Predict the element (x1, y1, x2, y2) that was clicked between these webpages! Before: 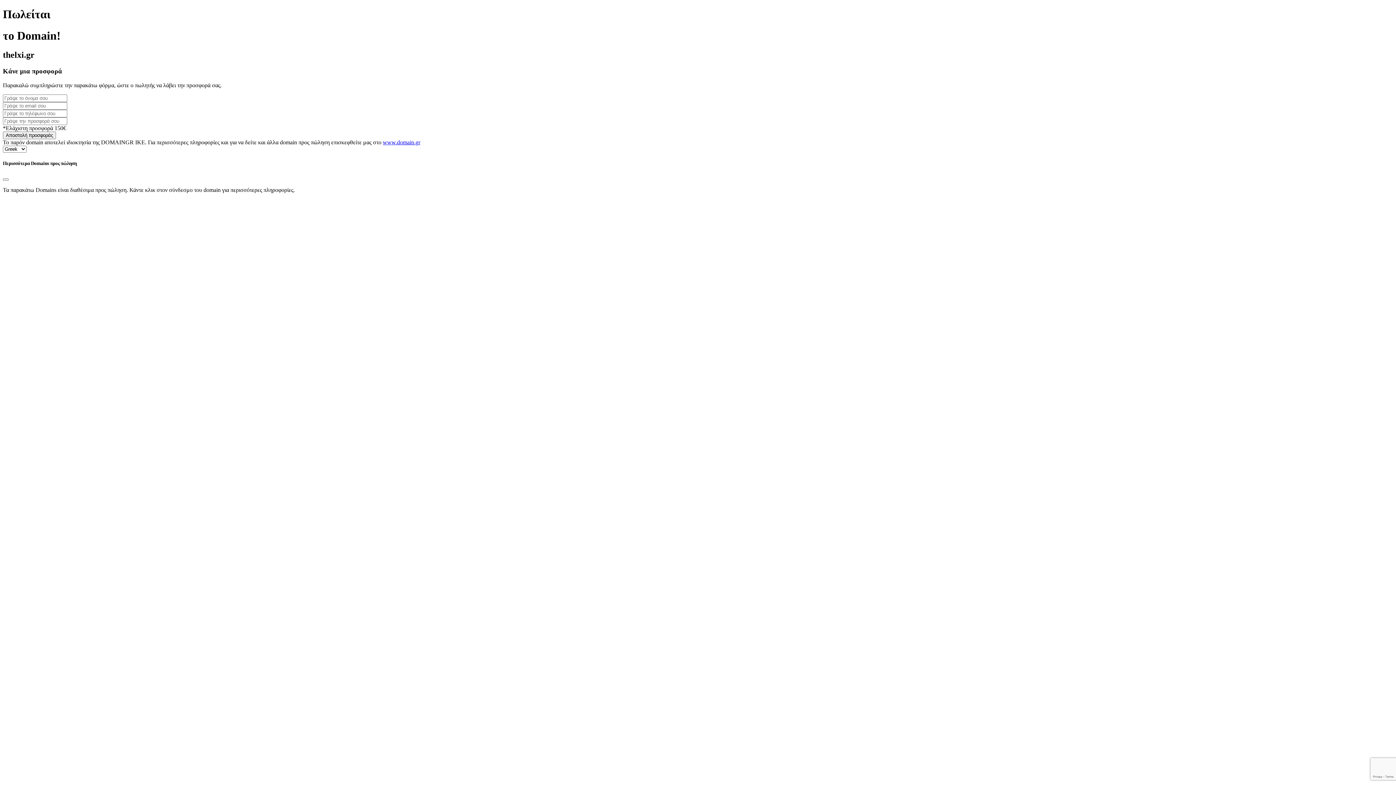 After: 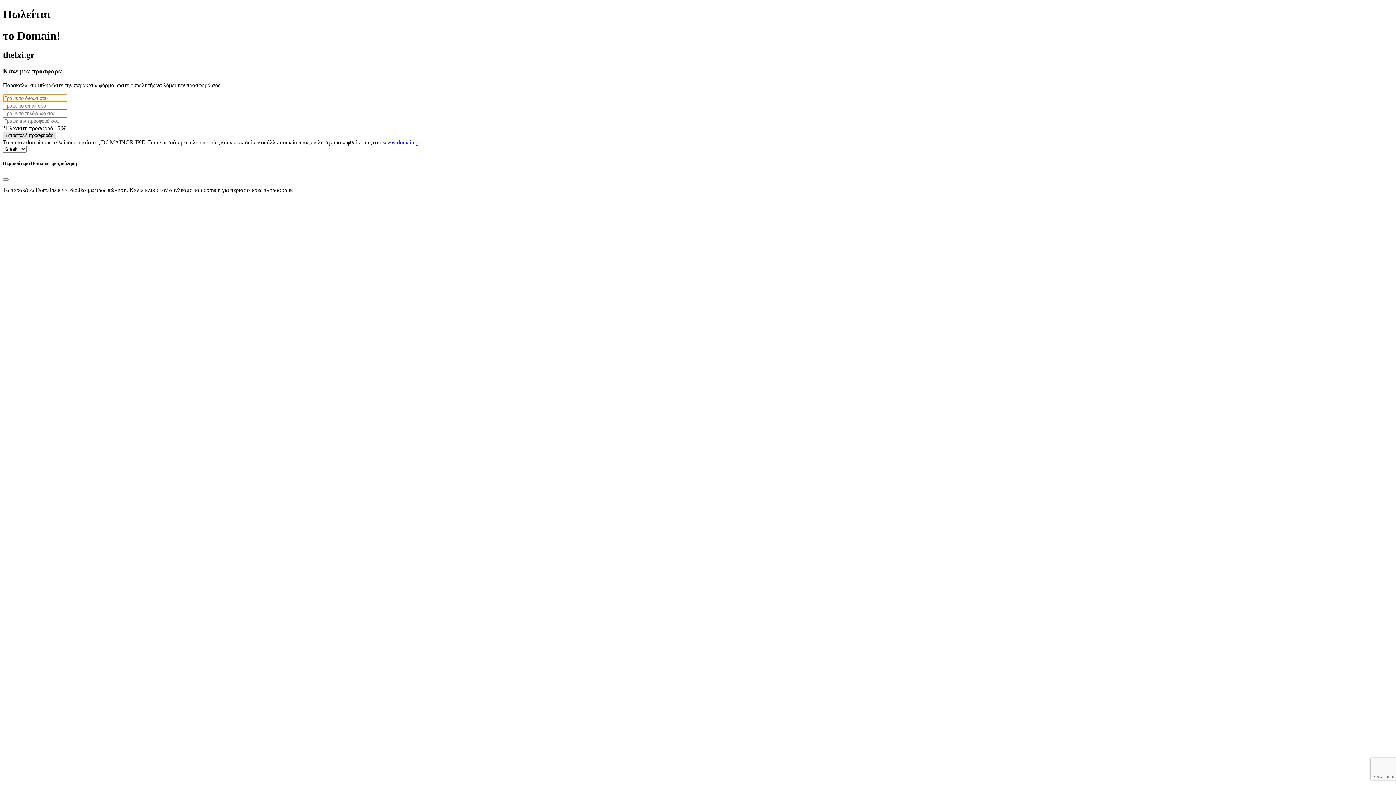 Action: bbox: (2, 131, 56, 139) label: Αποστολή προσφοράς